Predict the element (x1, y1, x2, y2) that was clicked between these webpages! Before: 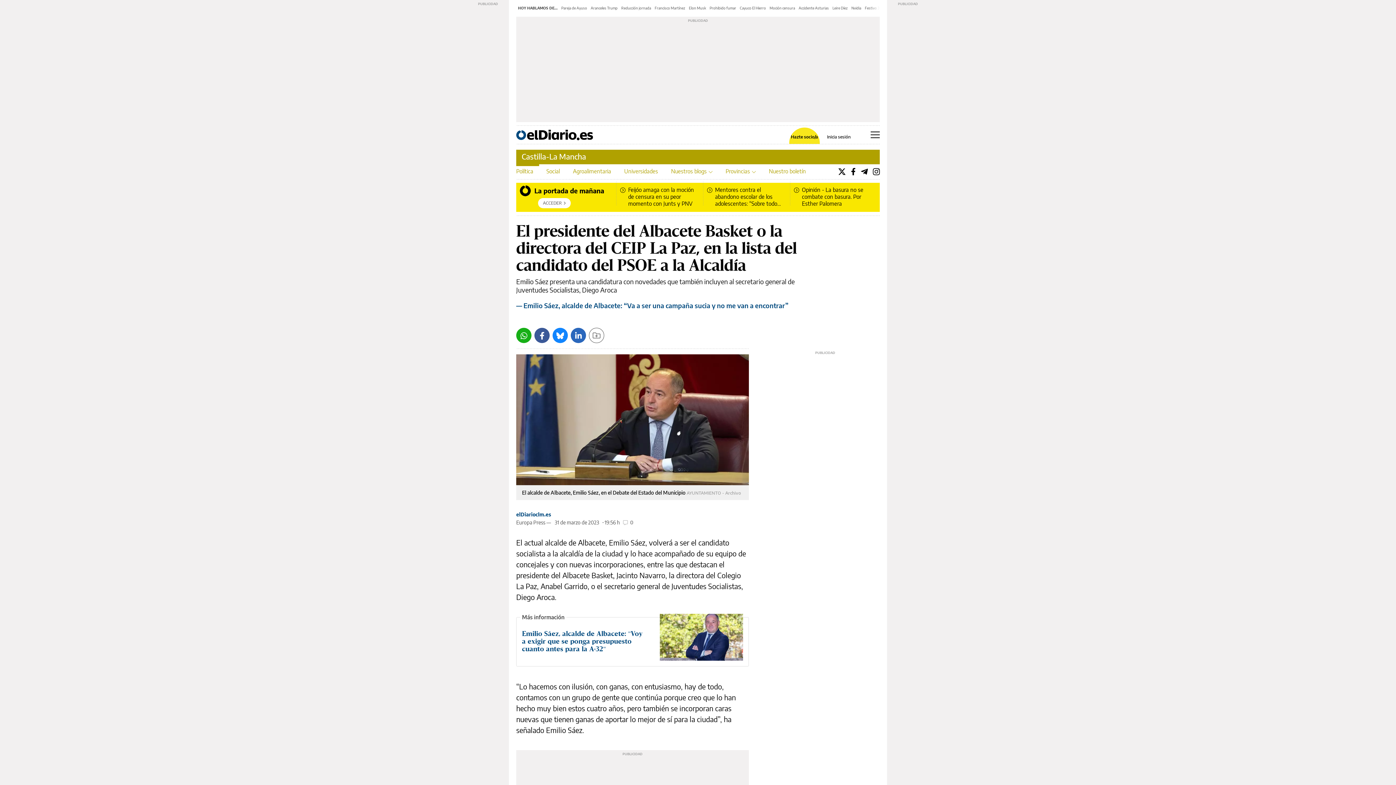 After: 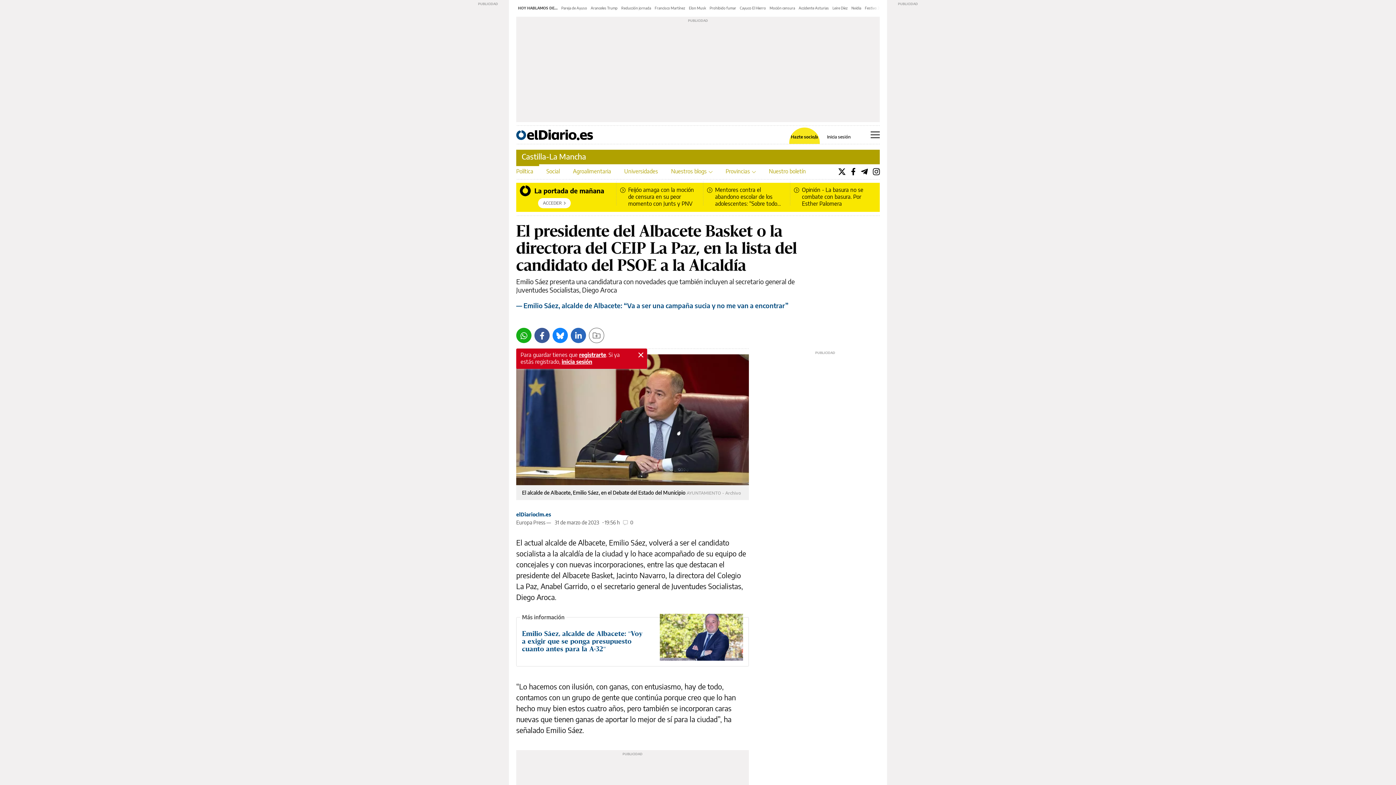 Action: label: Guardar bbox: (589, 328, 604, 343)